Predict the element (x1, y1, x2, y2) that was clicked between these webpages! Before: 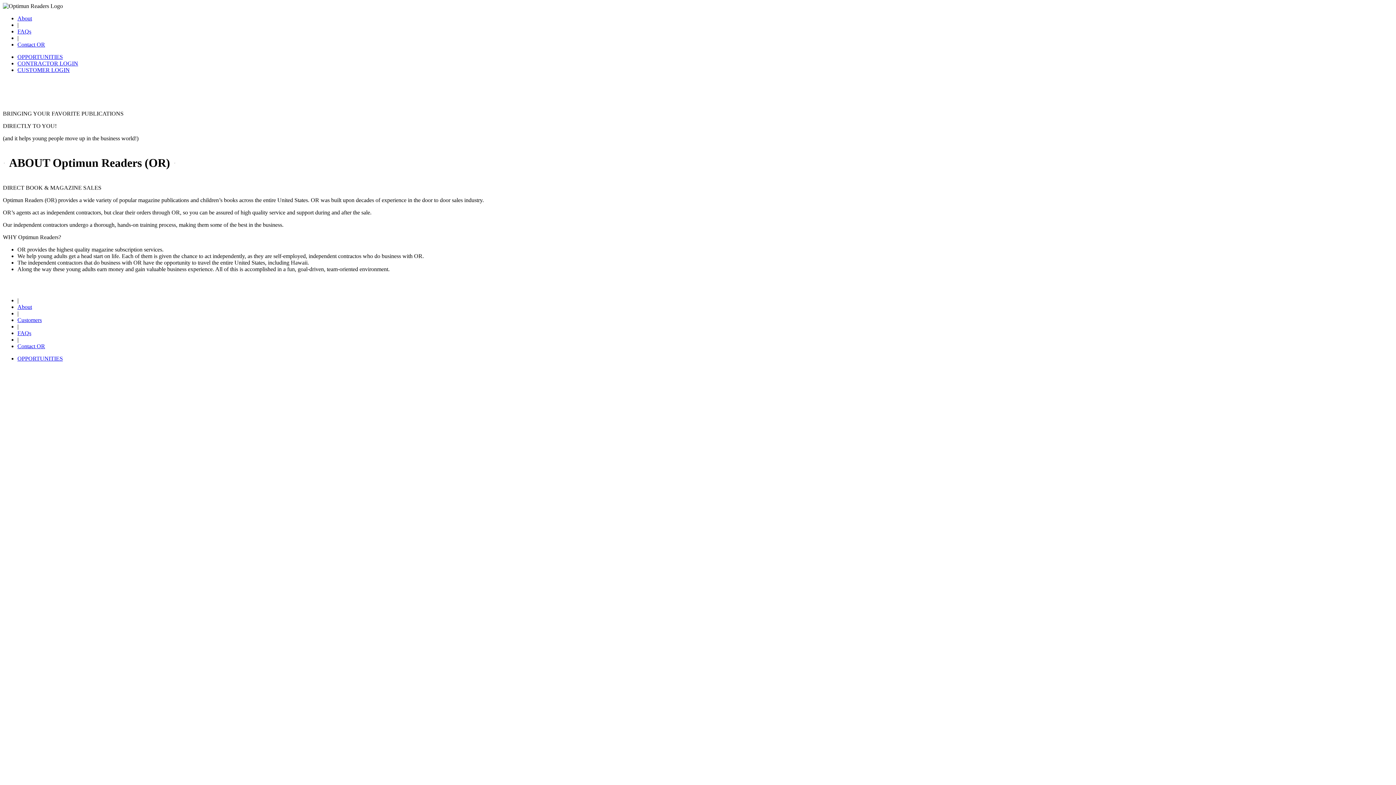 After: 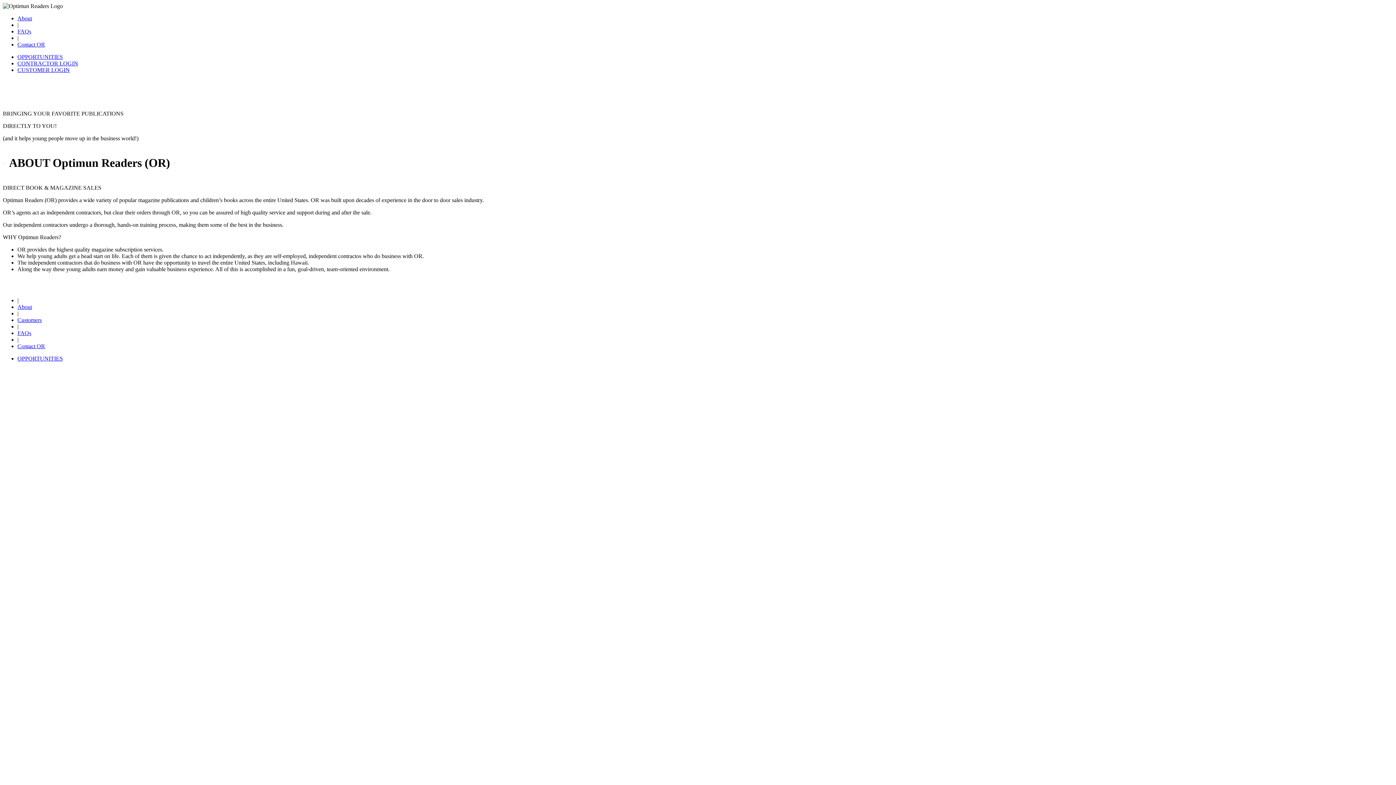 Action: label: CUSTOMER LOGIN bbox: (17, 66, 69, 73)